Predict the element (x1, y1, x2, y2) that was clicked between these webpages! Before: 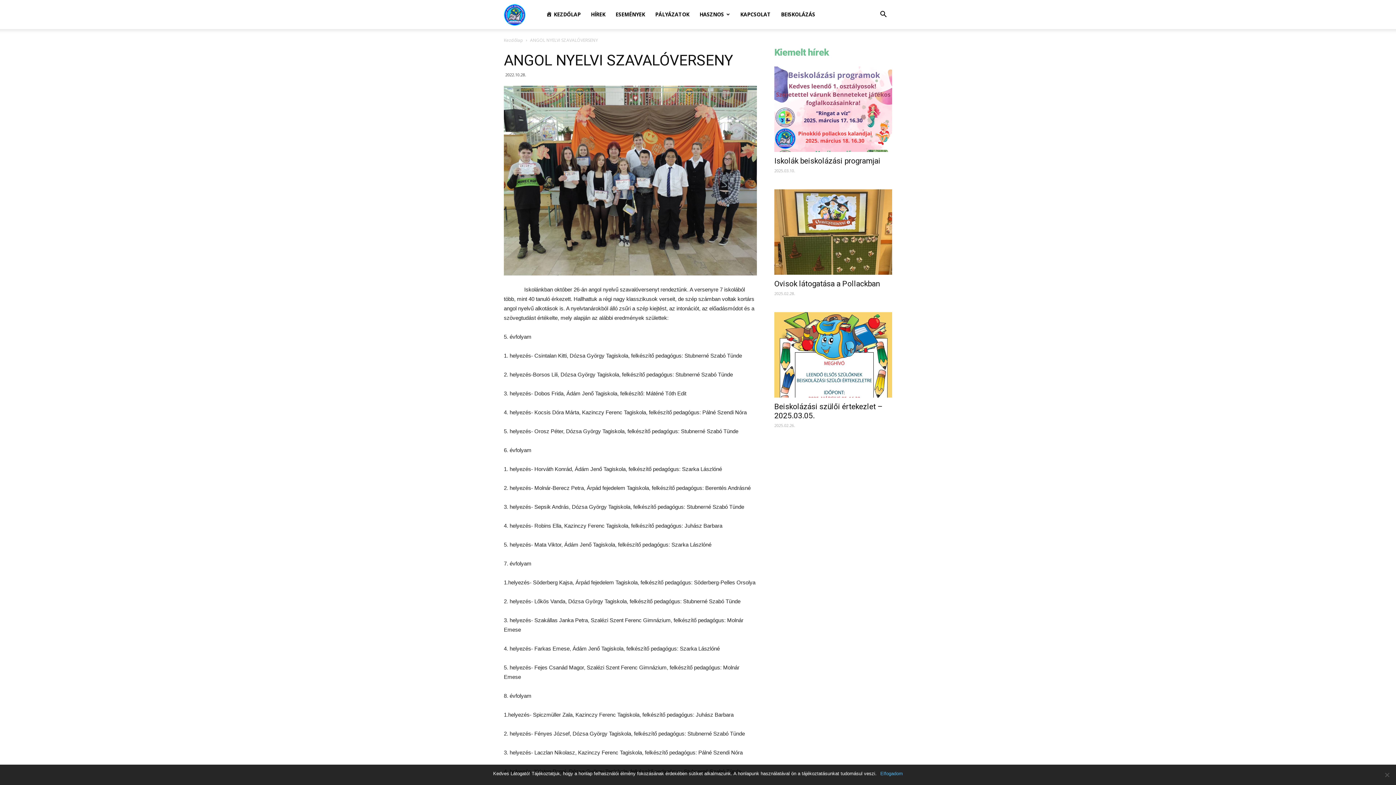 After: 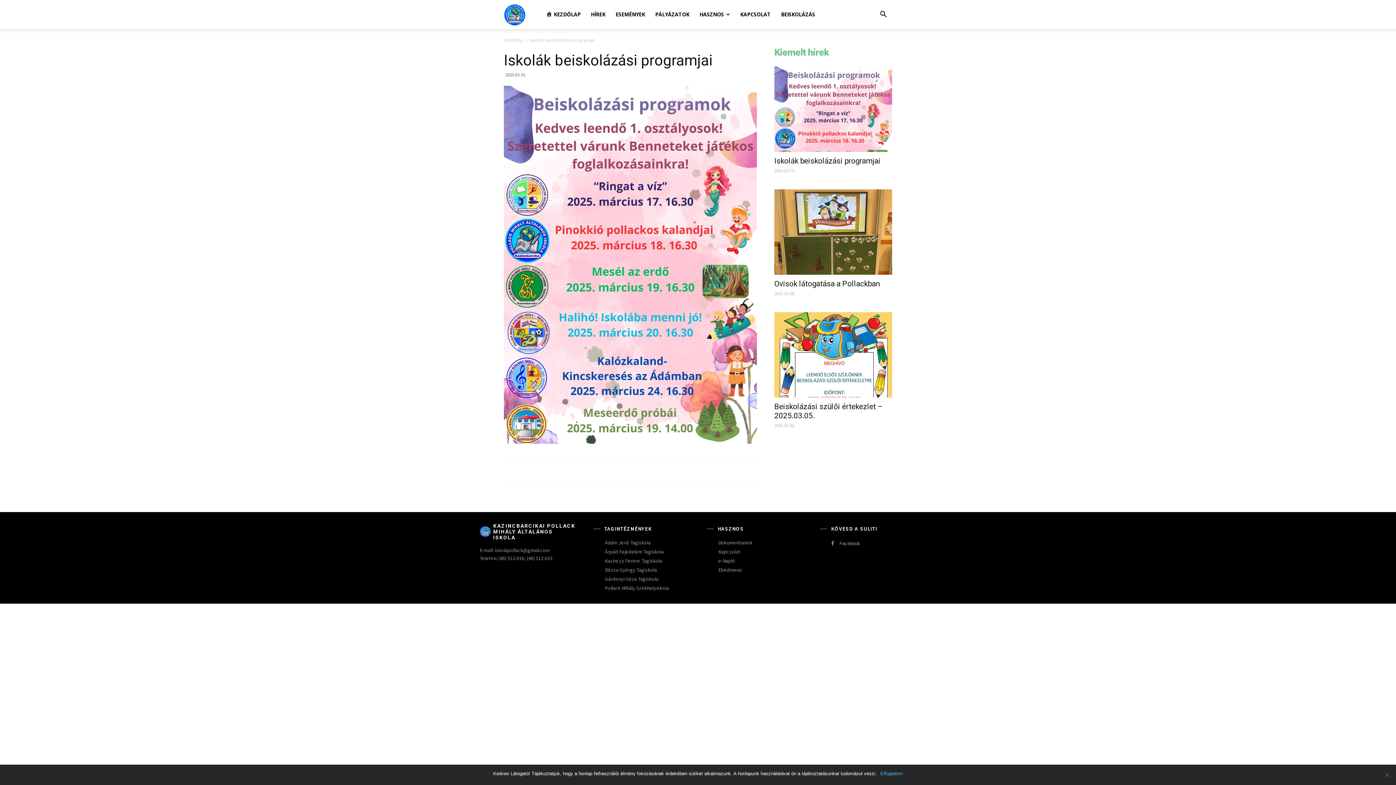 Action: bbox: (774, 66, 892, 152)